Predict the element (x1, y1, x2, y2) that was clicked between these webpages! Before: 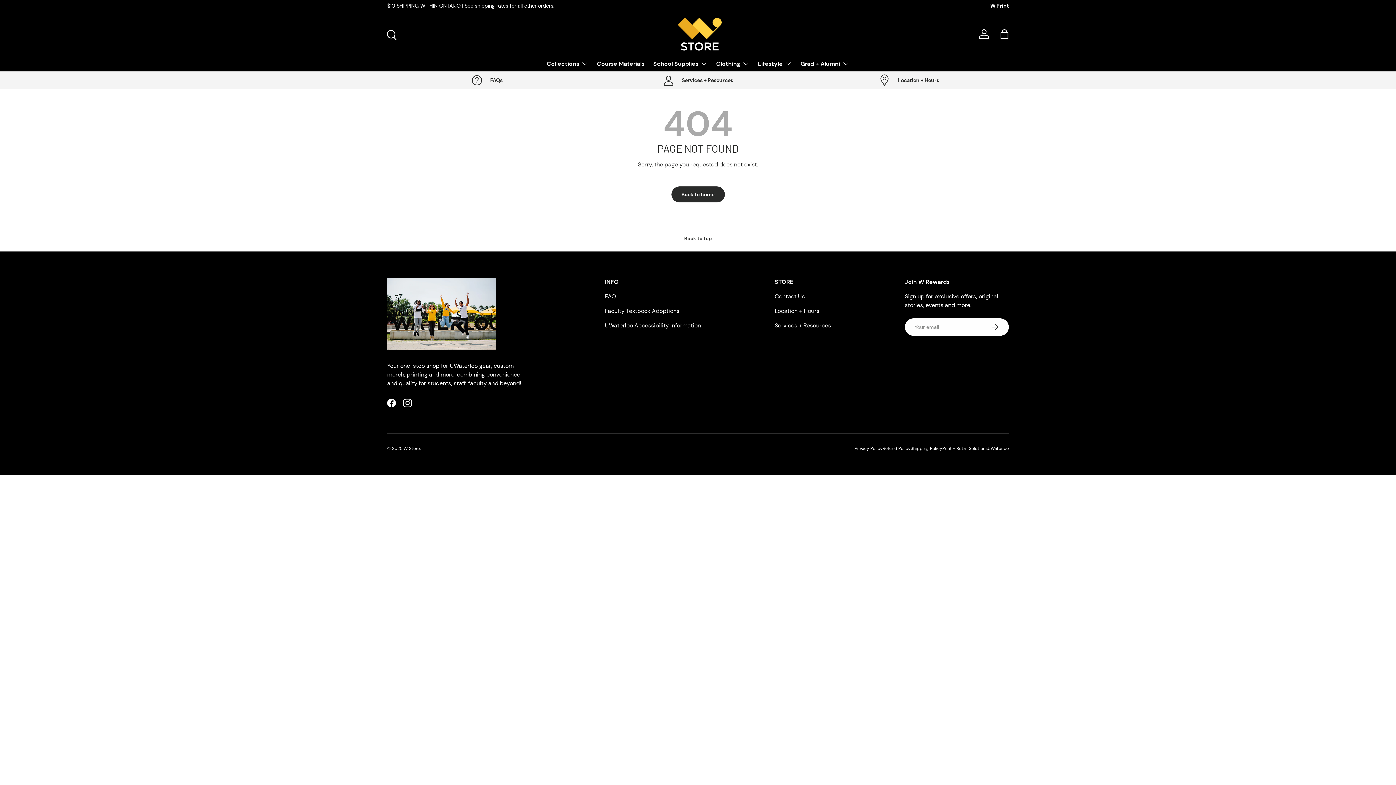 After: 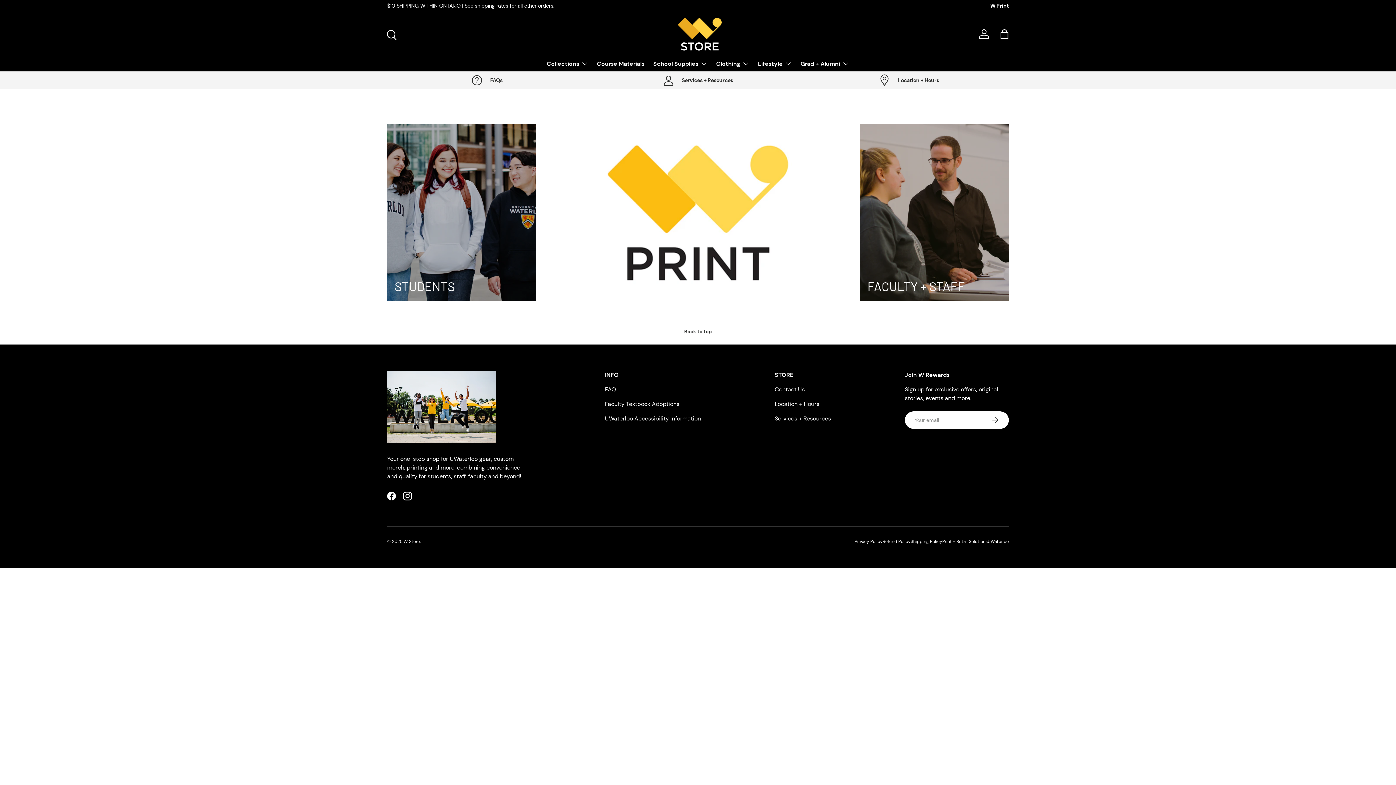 Action: label: W Print bbox: (990, 2, 1009, 9)